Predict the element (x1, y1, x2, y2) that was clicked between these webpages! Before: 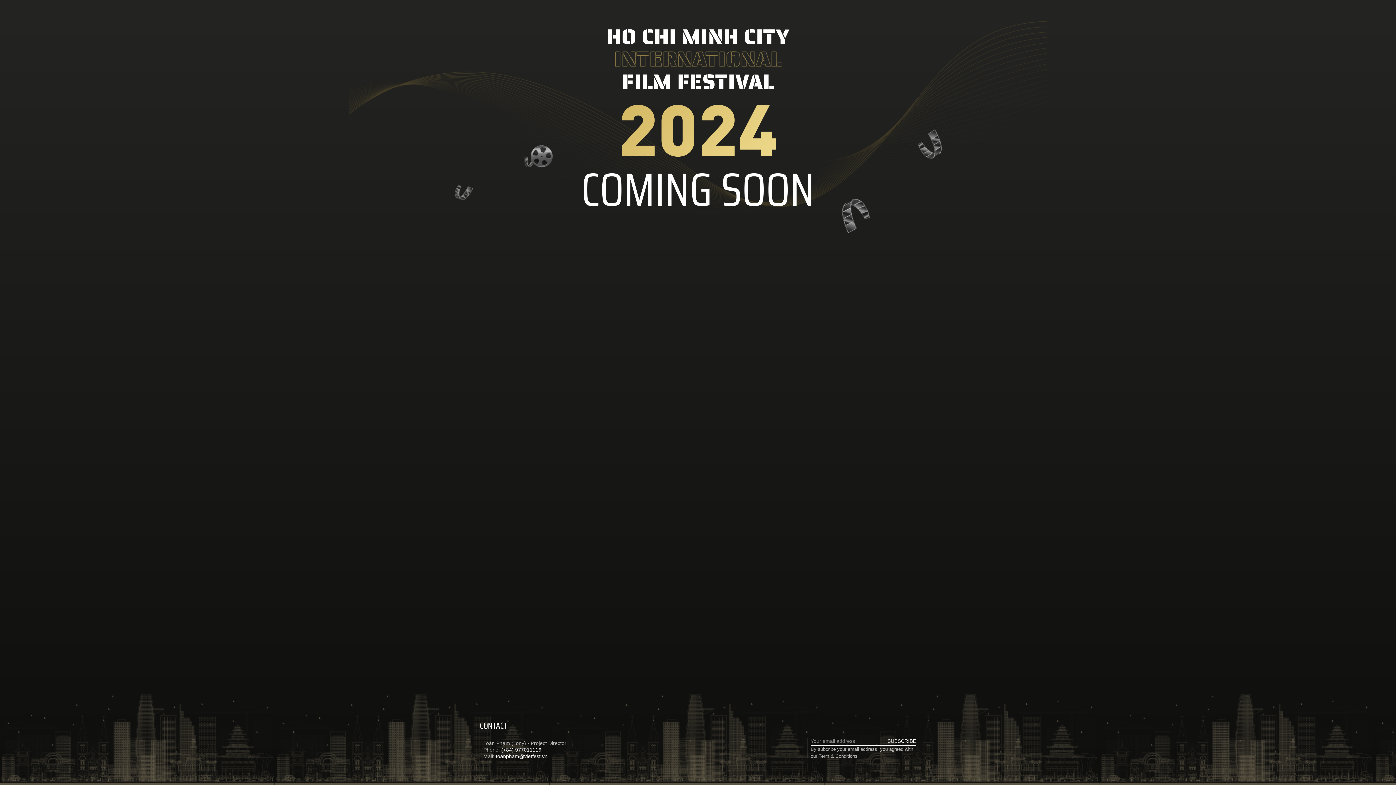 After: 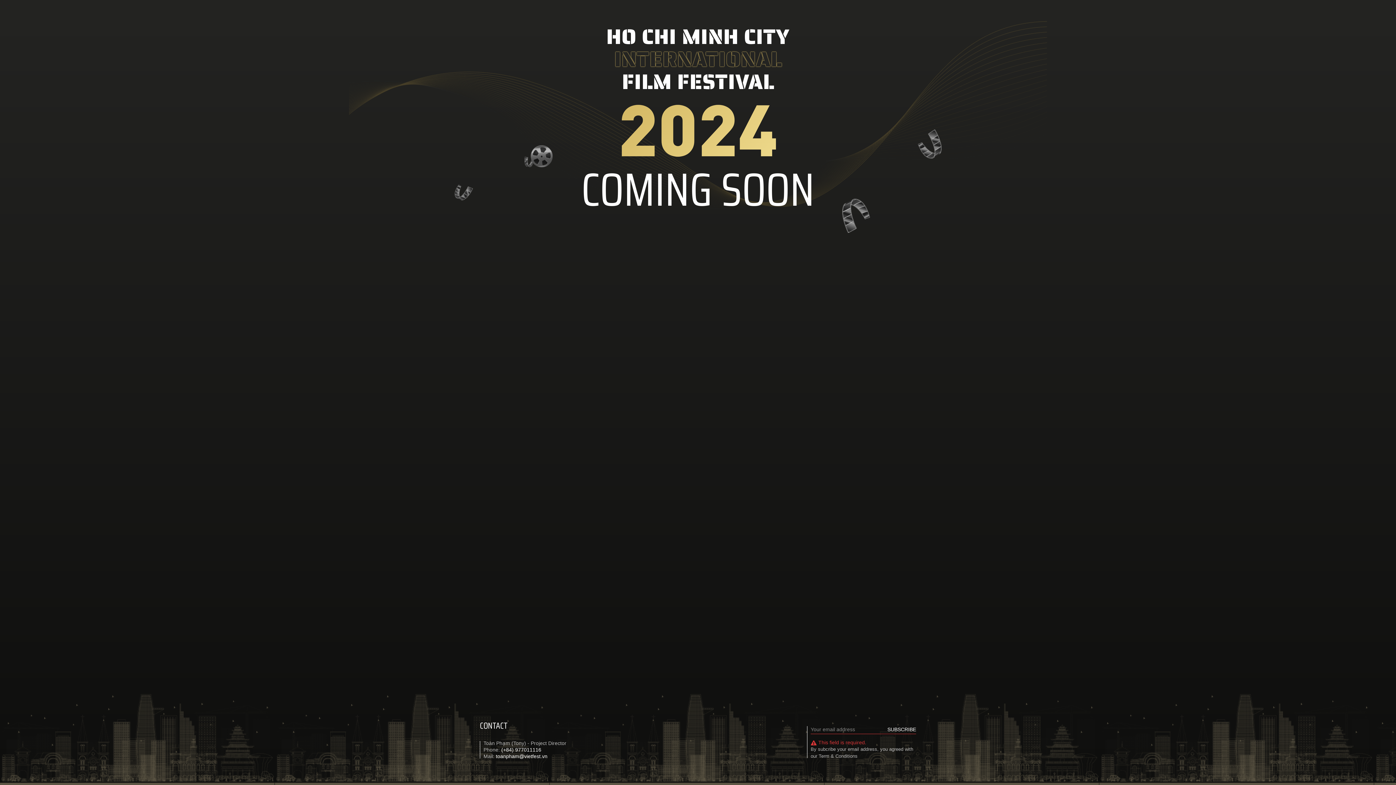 Action: label: SUBSCRIBE bbox: (887, 736, 916, 746)